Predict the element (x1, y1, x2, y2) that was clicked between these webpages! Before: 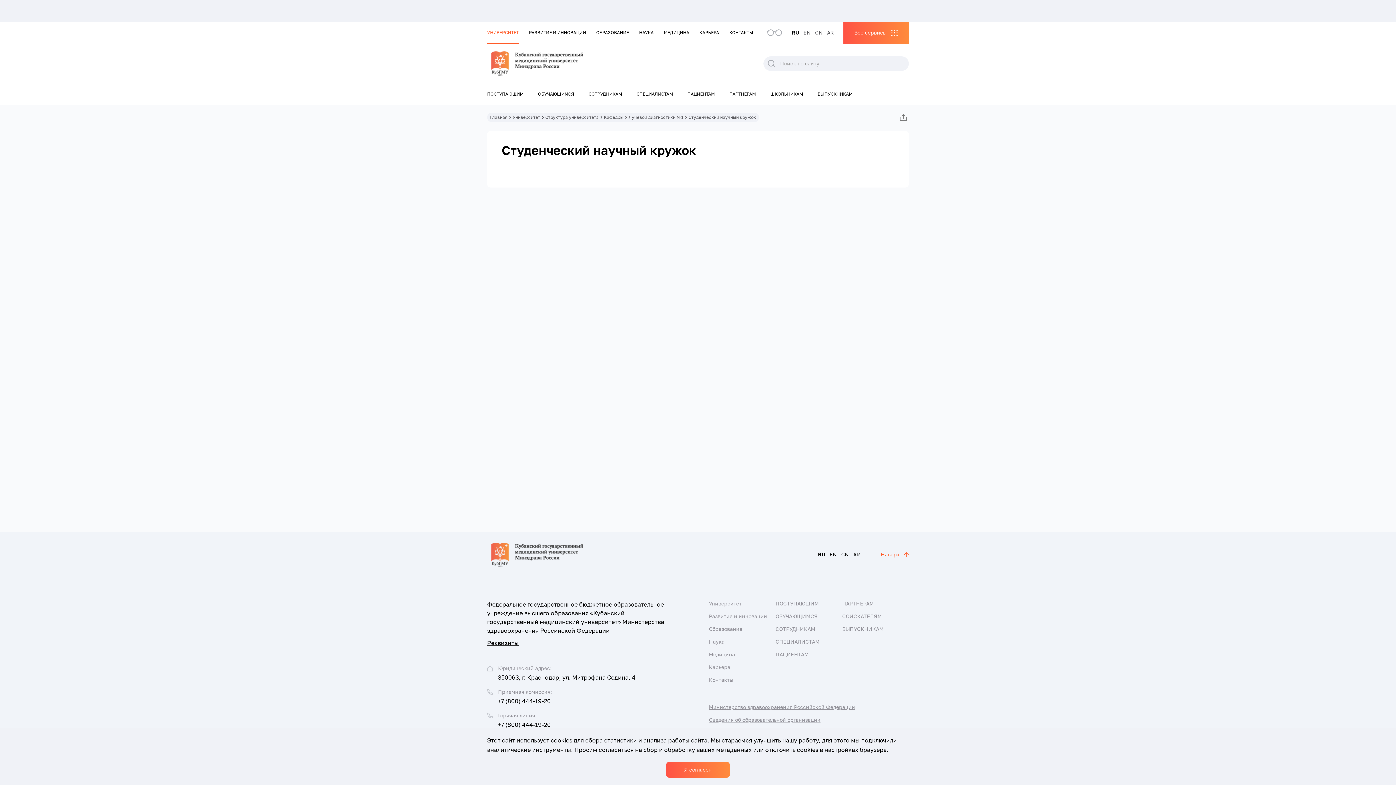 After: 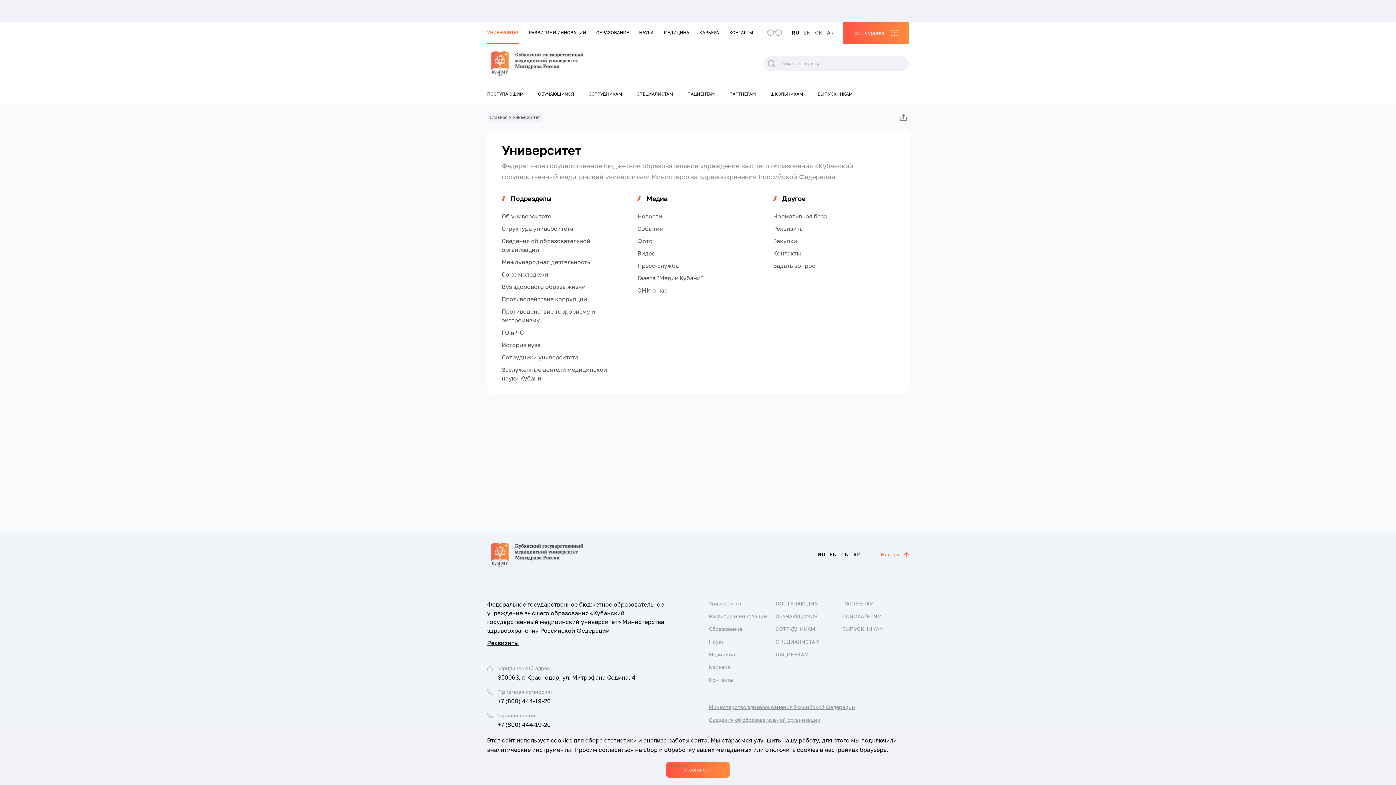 Action: bbox: (512, 112, 545, 122) label: Университет